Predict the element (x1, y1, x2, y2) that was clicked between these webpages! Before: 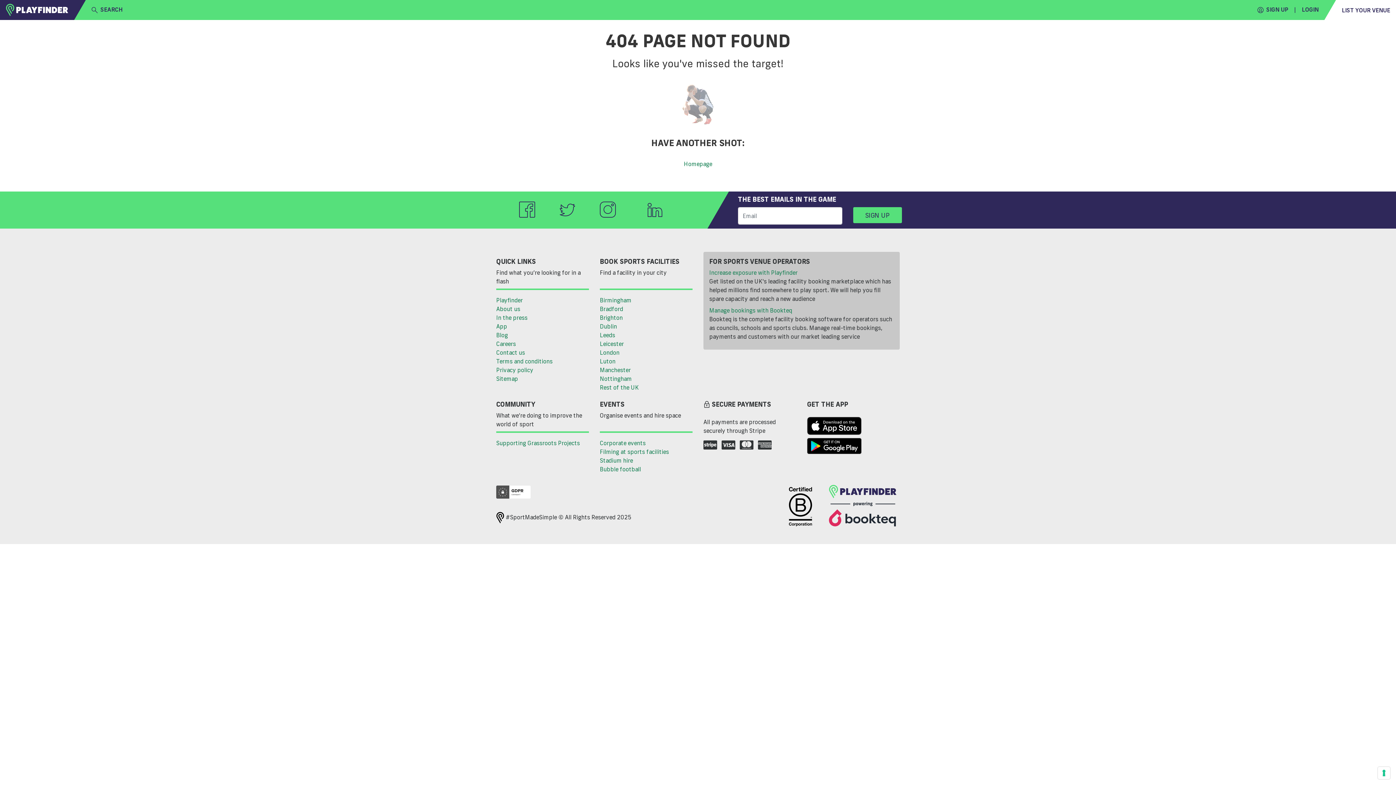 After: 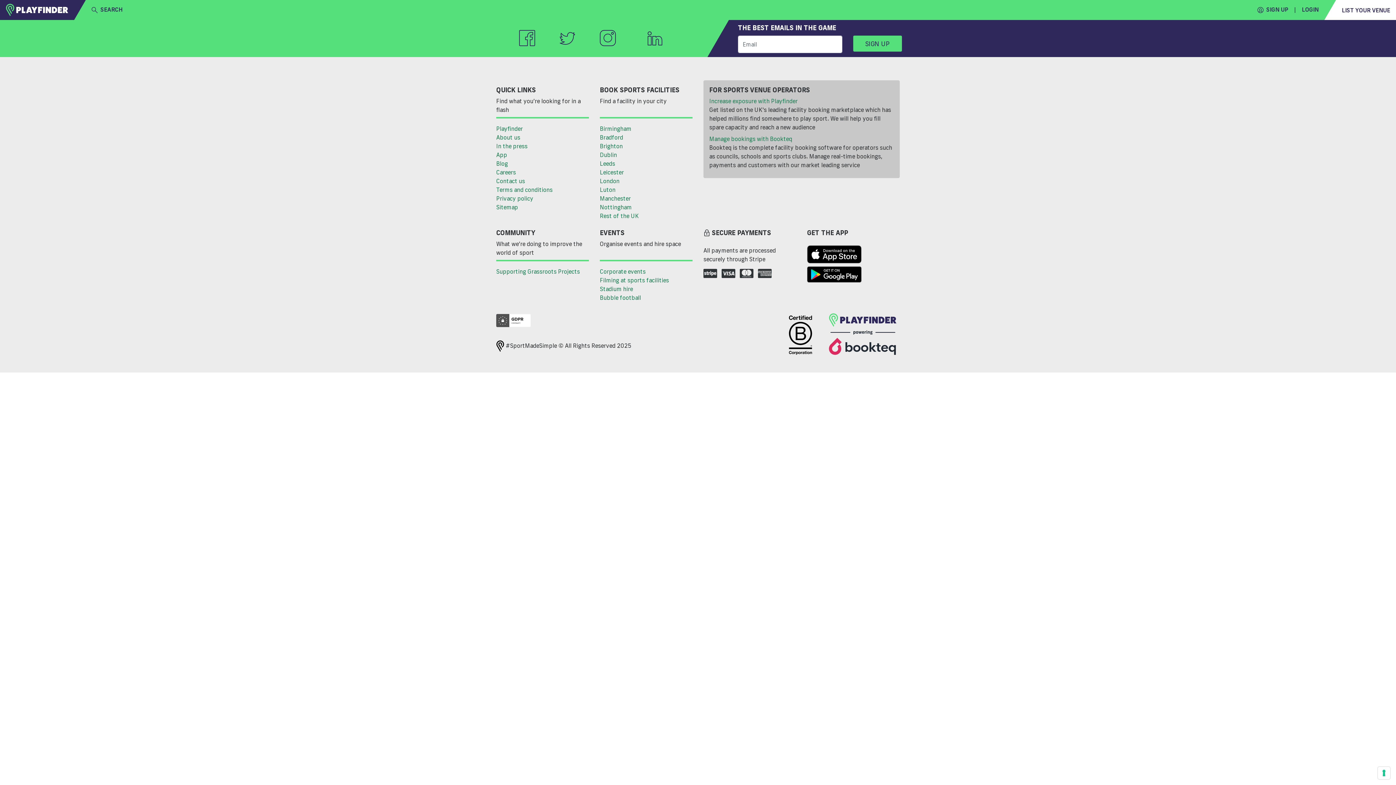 Action: label: Careers bbox: (496, 339, 589, 348)